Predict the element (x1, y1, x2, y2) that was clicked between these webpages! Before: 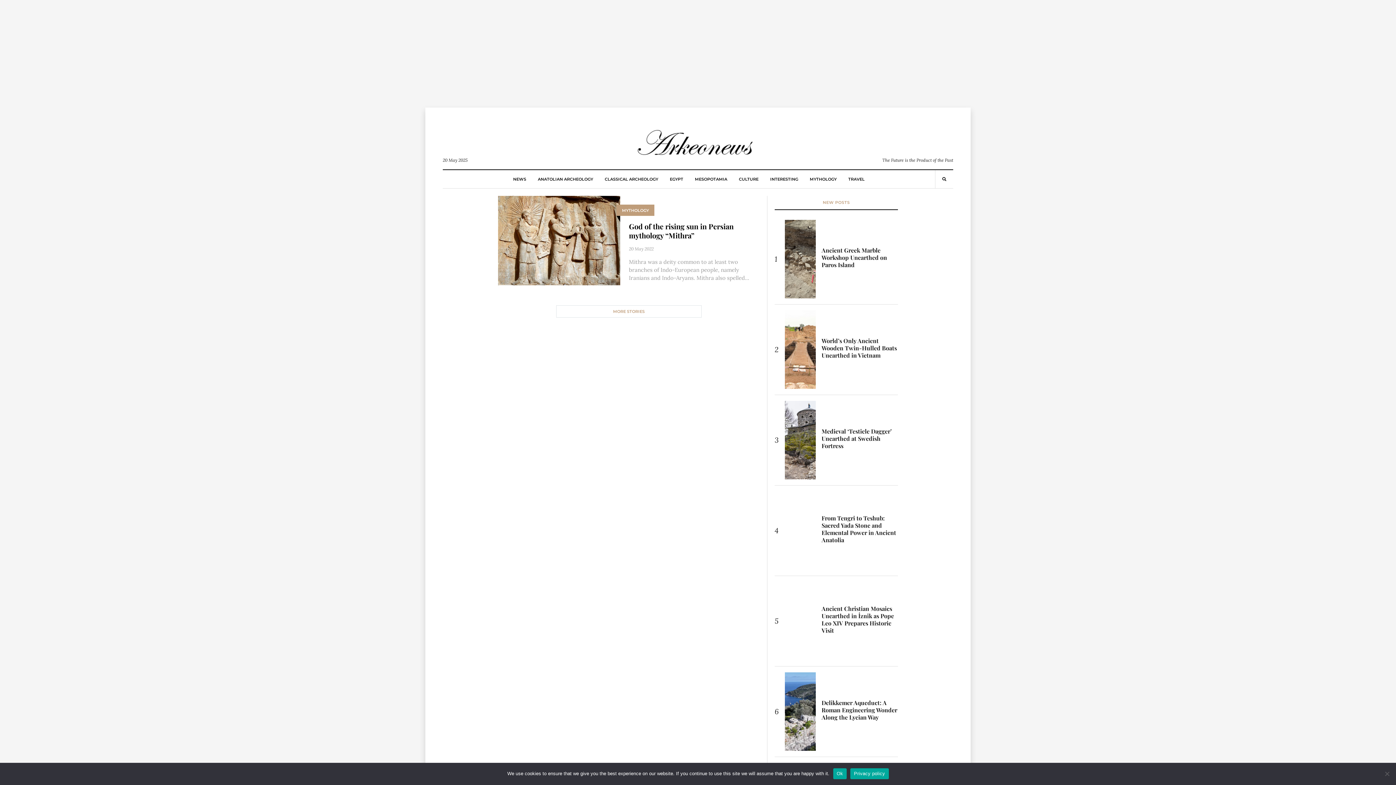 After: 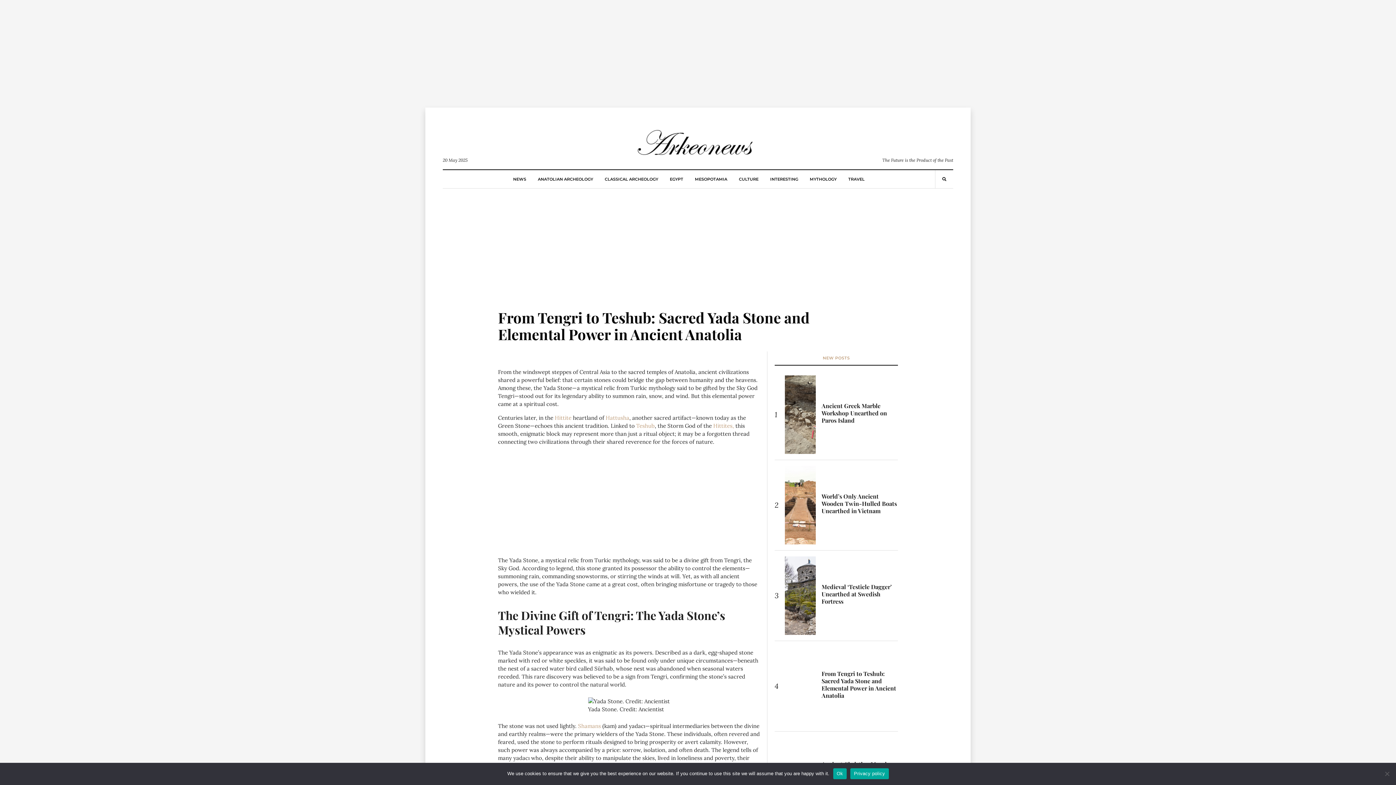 Action: bbox: (785, 491, 816, 570)